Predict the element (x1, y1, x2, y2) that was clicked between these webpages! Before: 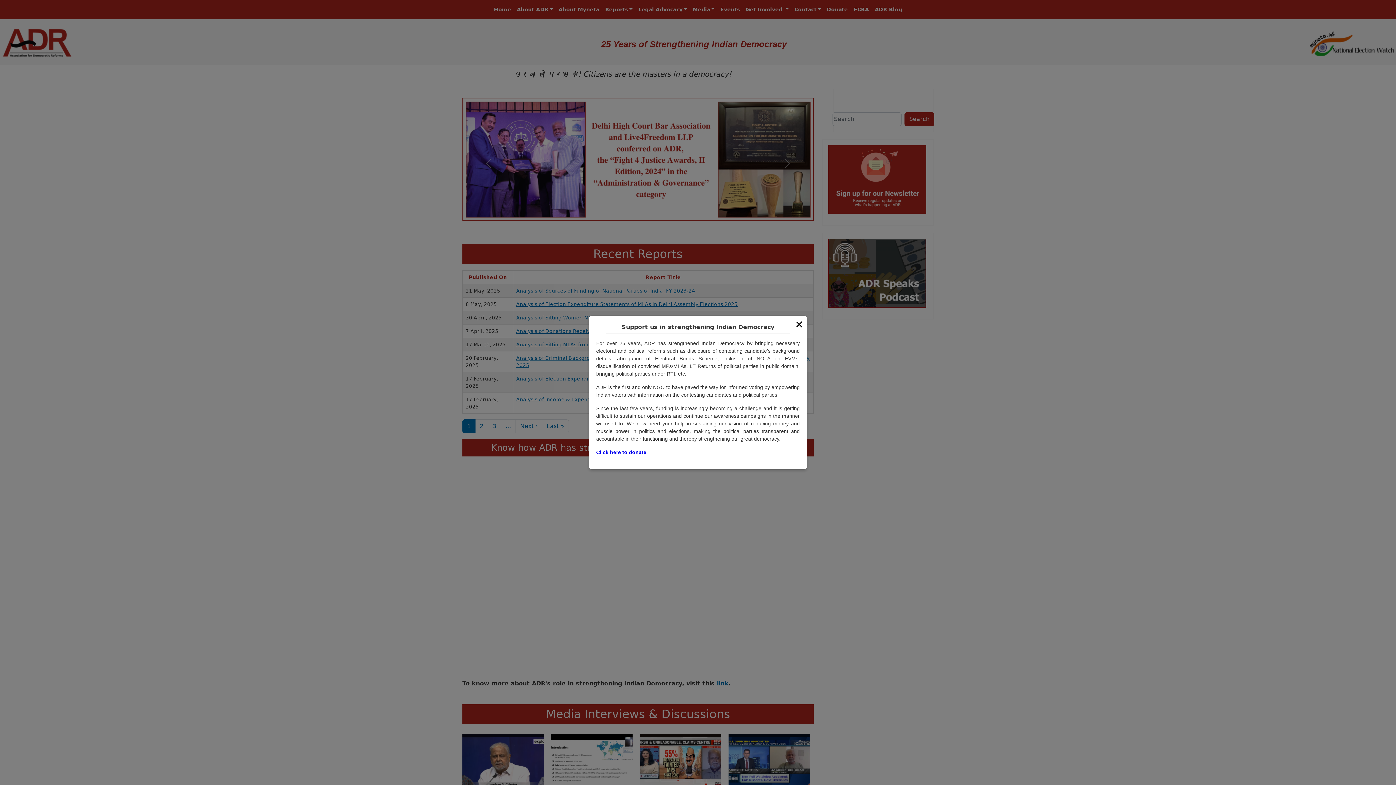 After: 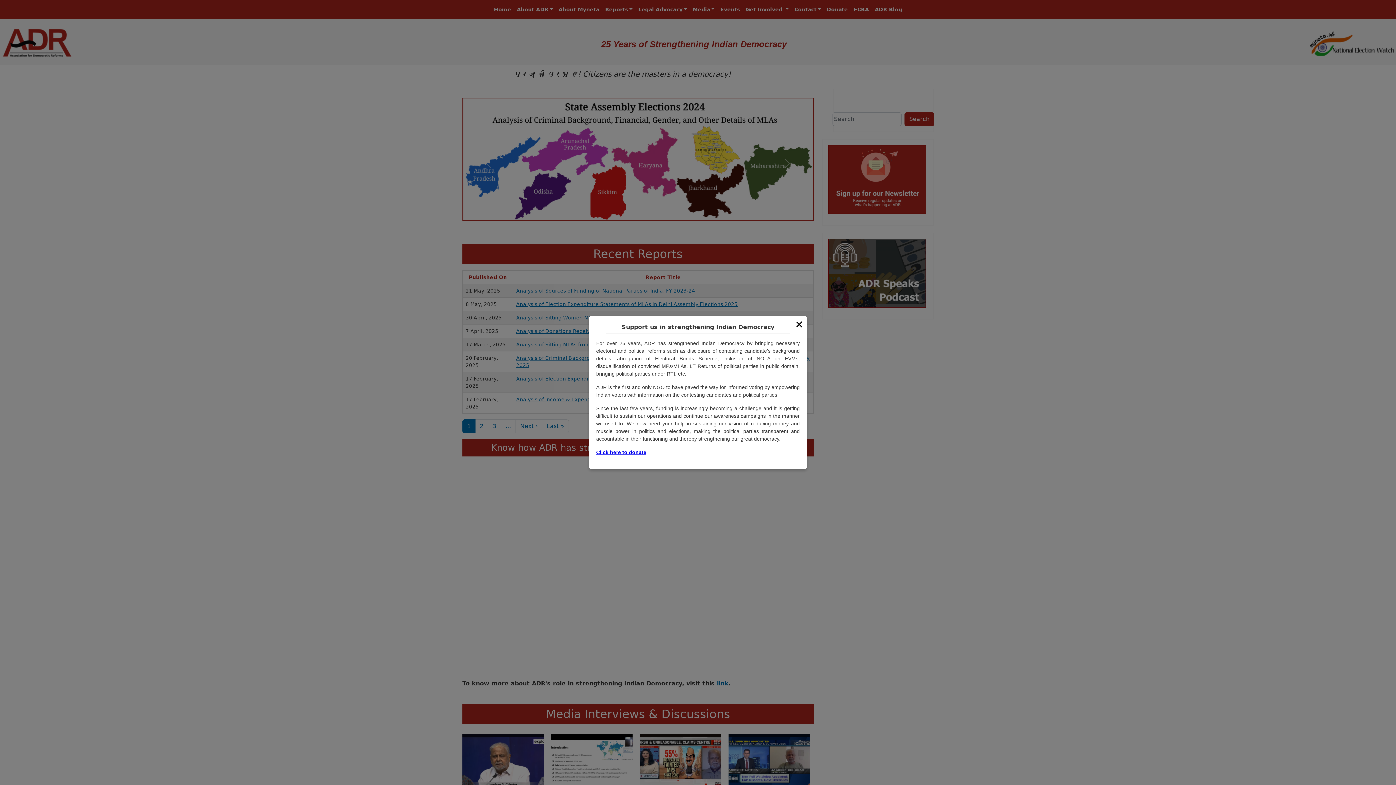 Action: label: Click here to donate bbox: (596, 449, 646, 455)